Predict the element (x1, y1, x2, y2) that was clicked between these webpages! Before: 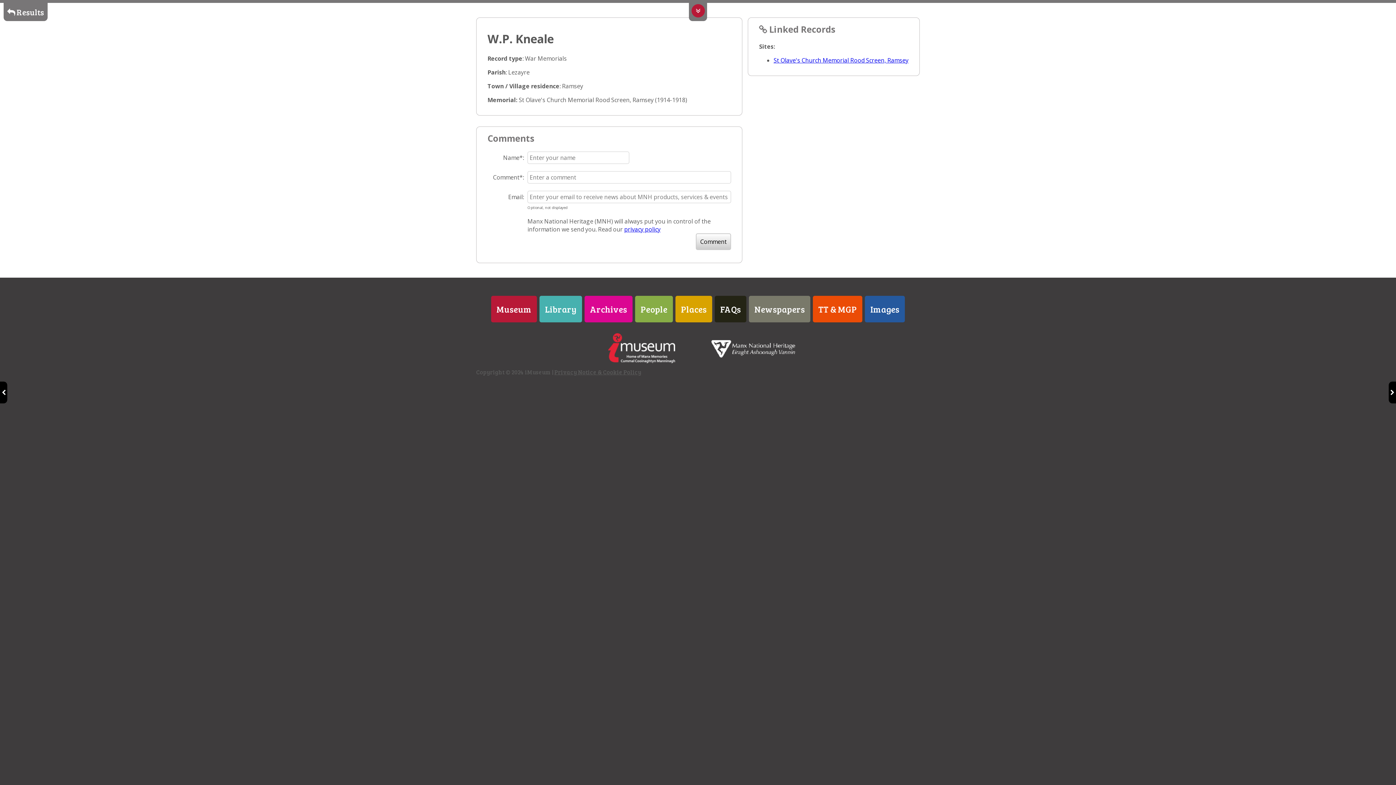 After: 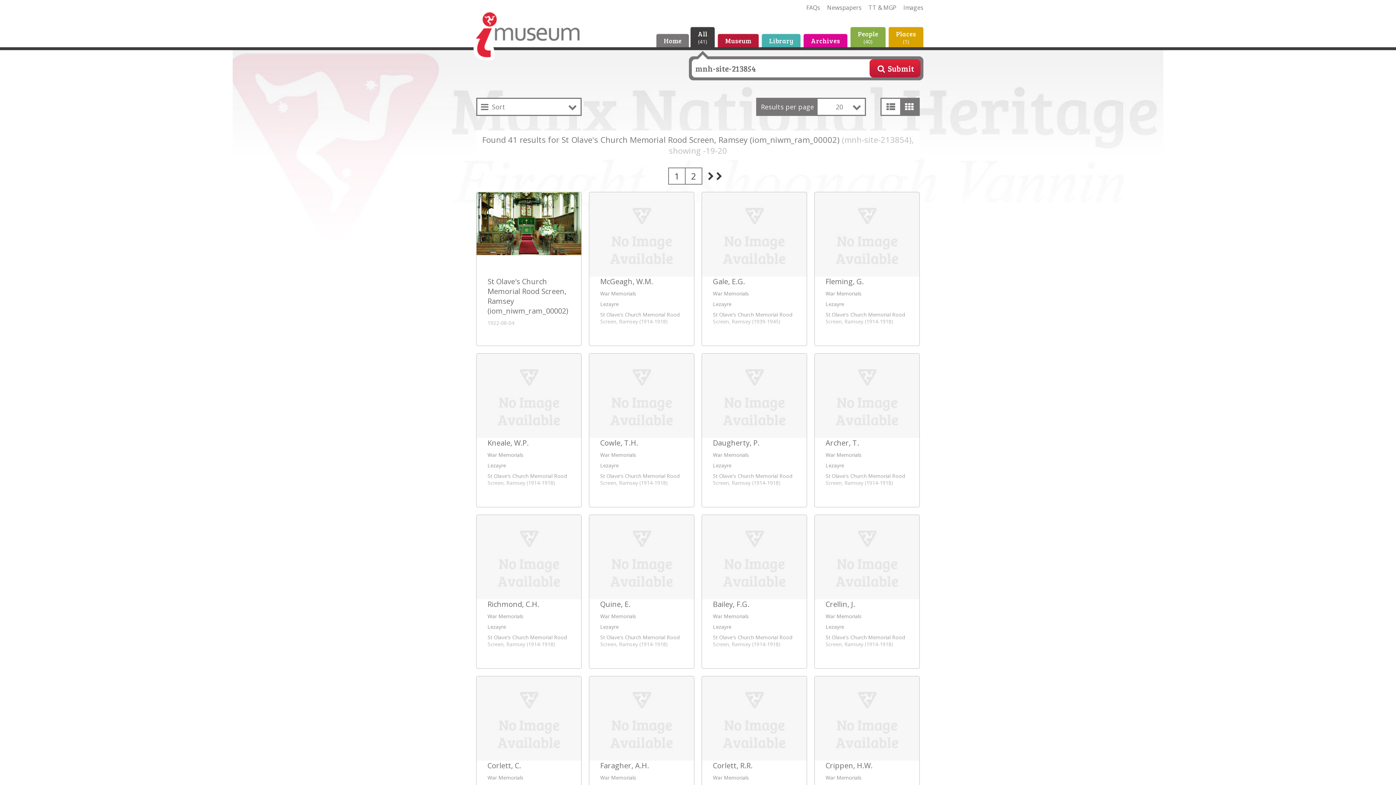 Action: label:  Results bbox: (3, 2, 47, 21)